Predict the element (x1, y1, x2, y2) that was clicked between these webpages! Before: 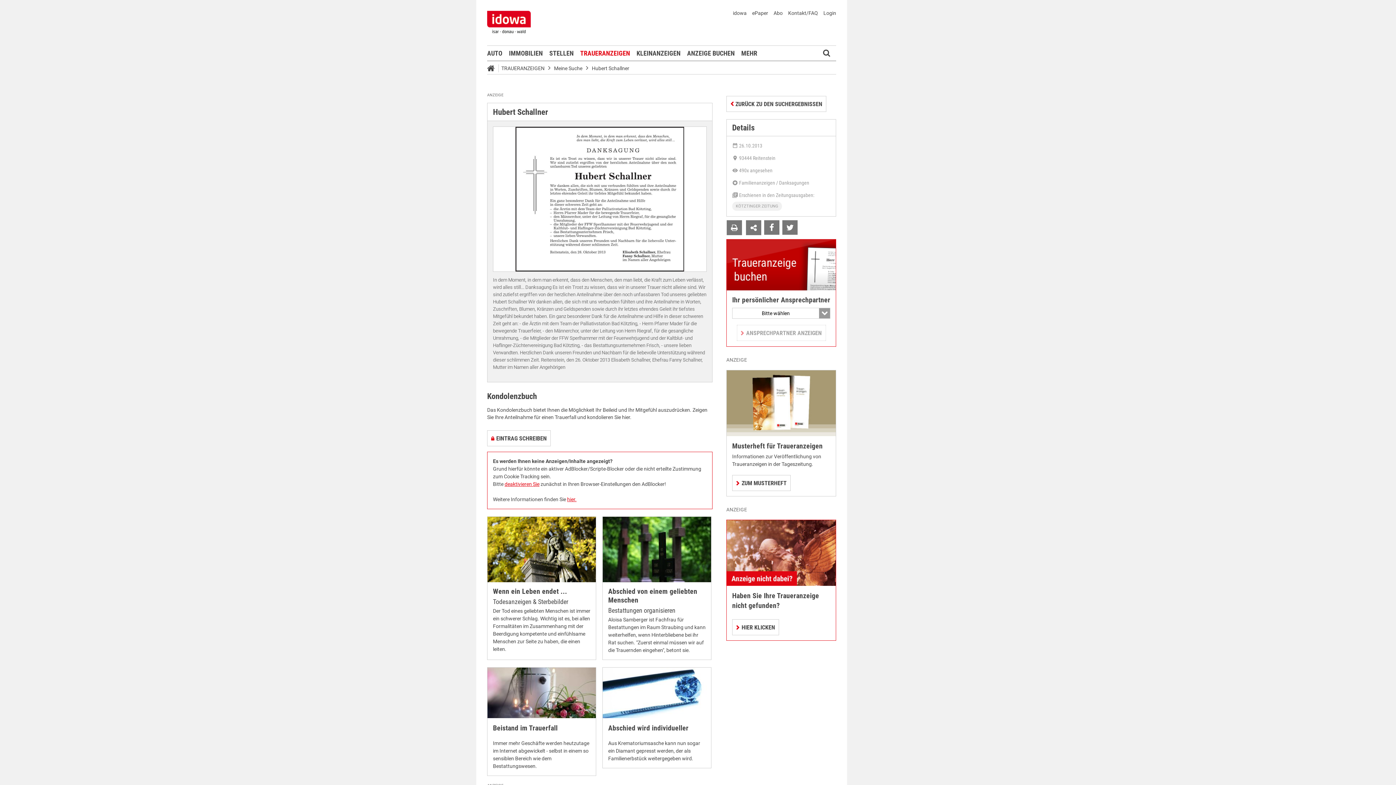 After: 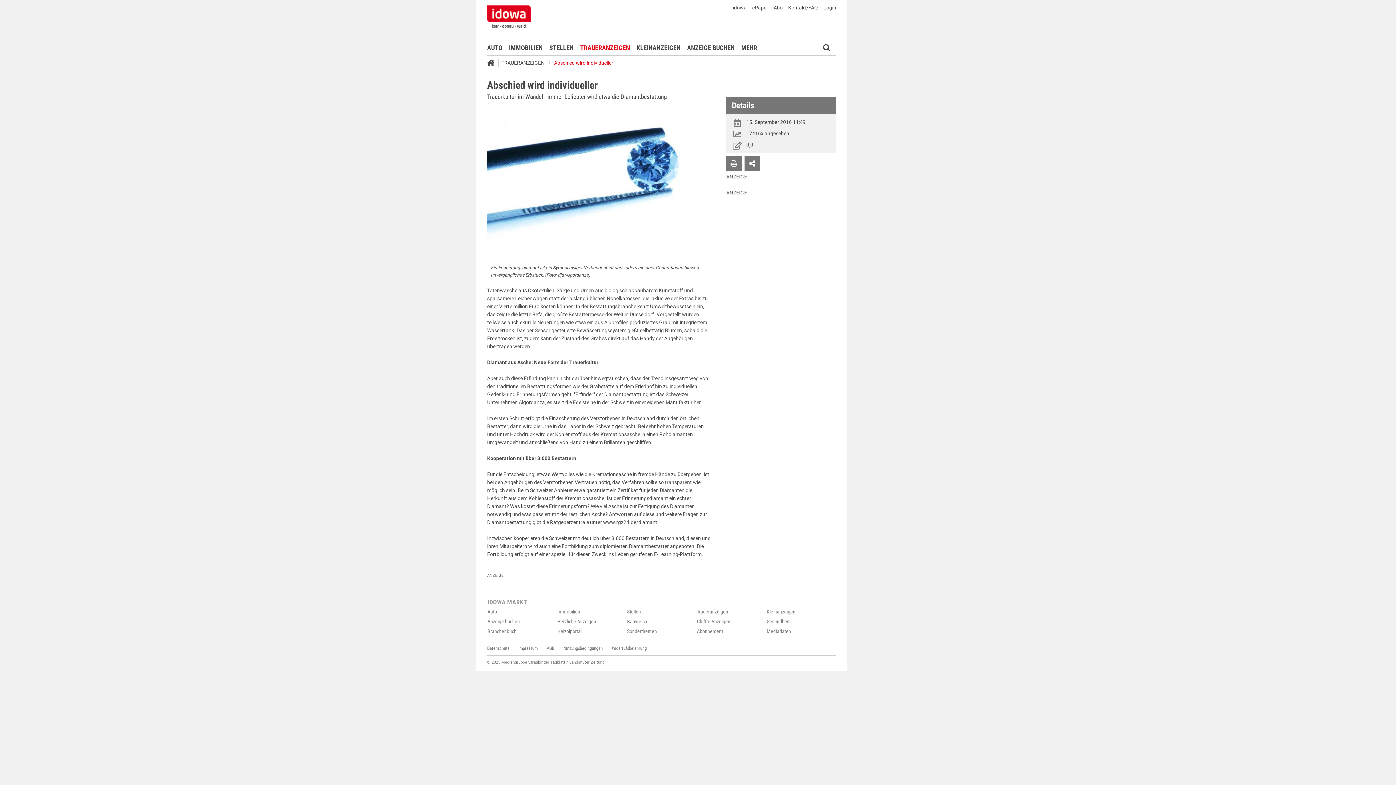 Action: bbox: (608, 724, 688, 732) label: Abschied wird individueller